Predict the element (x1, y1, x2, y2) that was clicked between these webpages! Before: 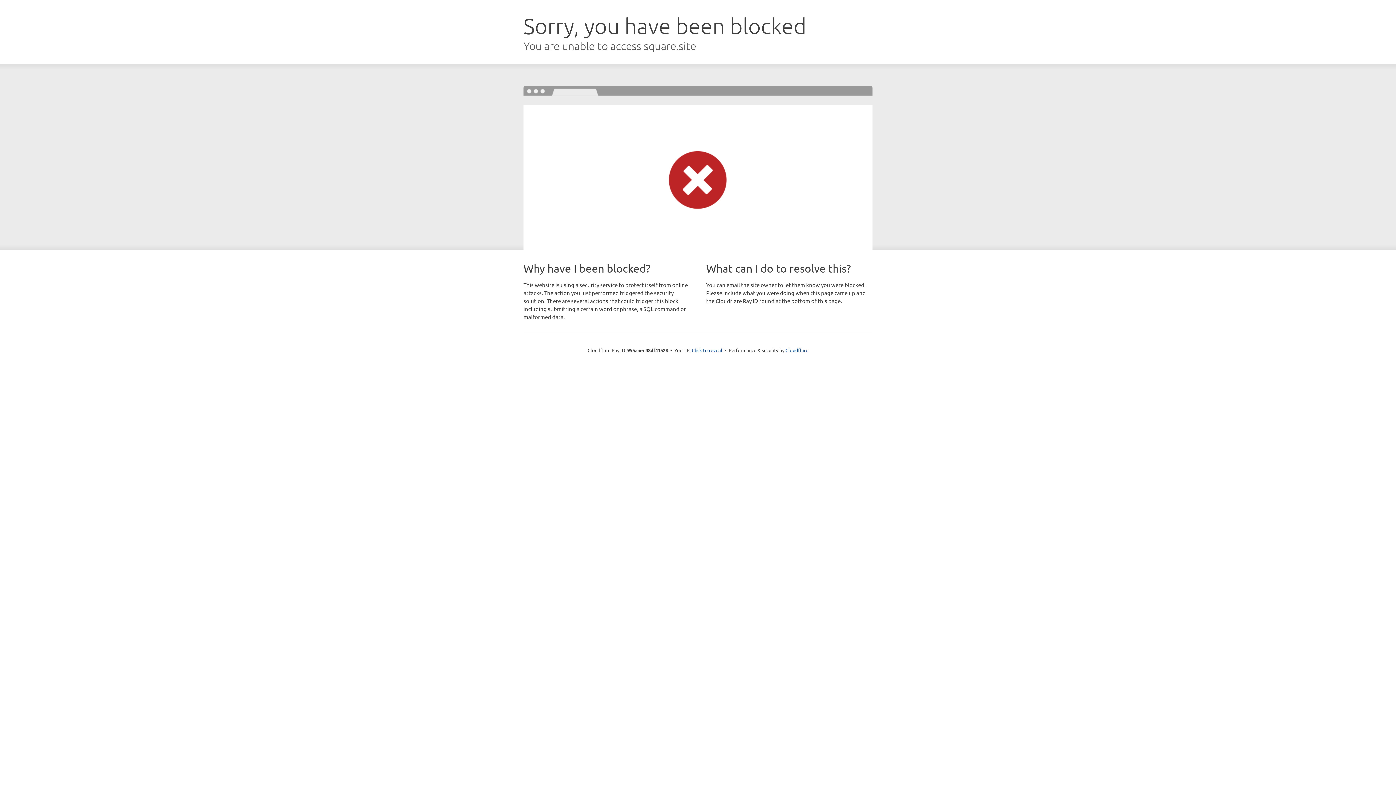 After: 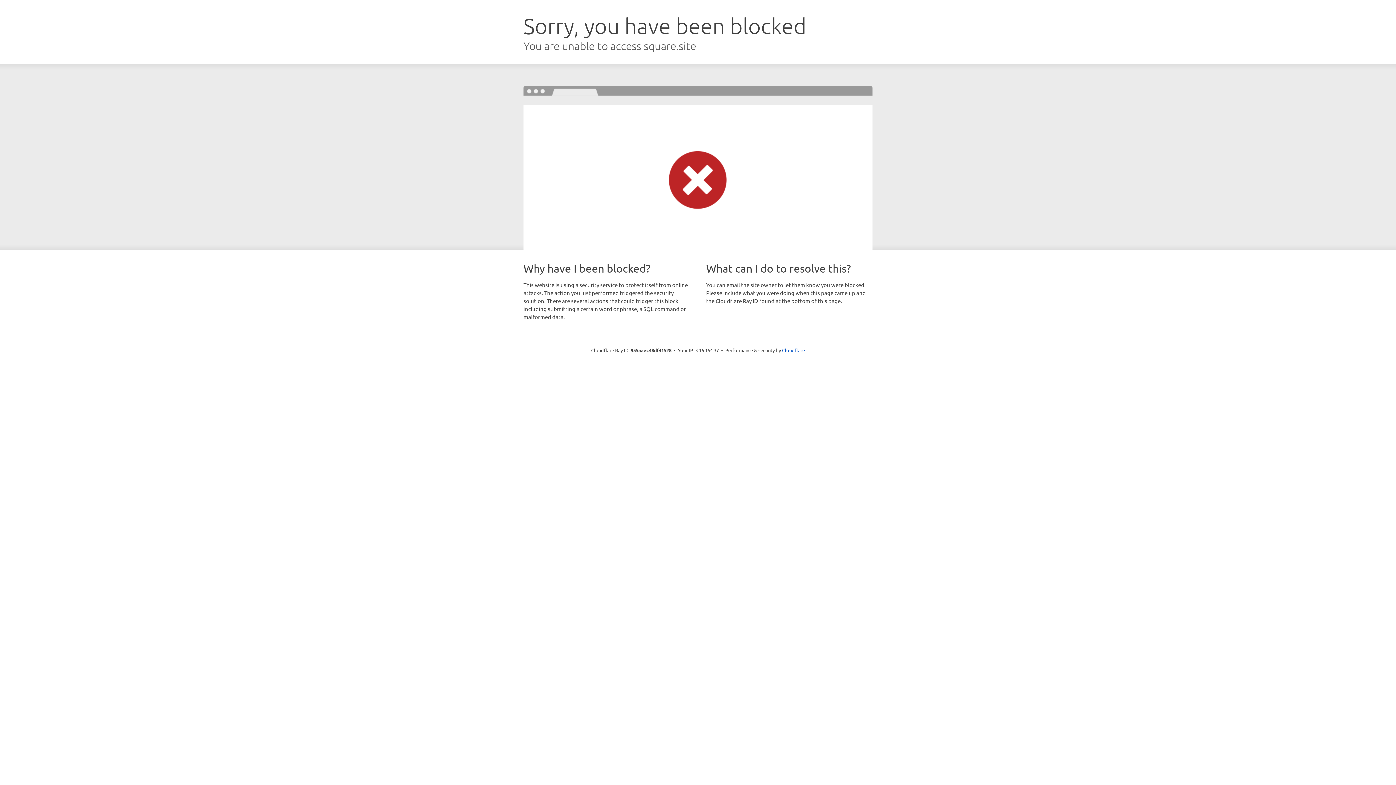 Action: bbox: (692, 346, 722, 353) label: Click to reveal